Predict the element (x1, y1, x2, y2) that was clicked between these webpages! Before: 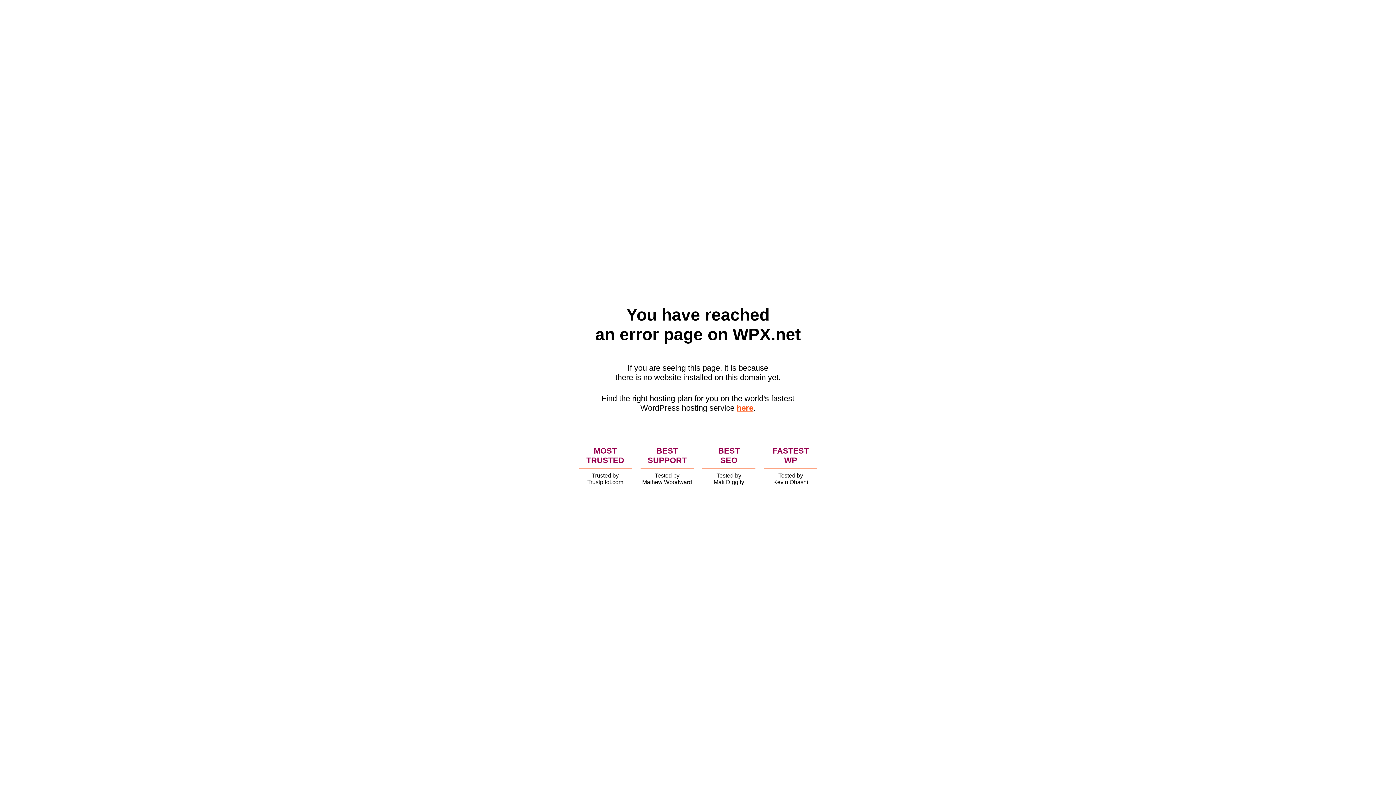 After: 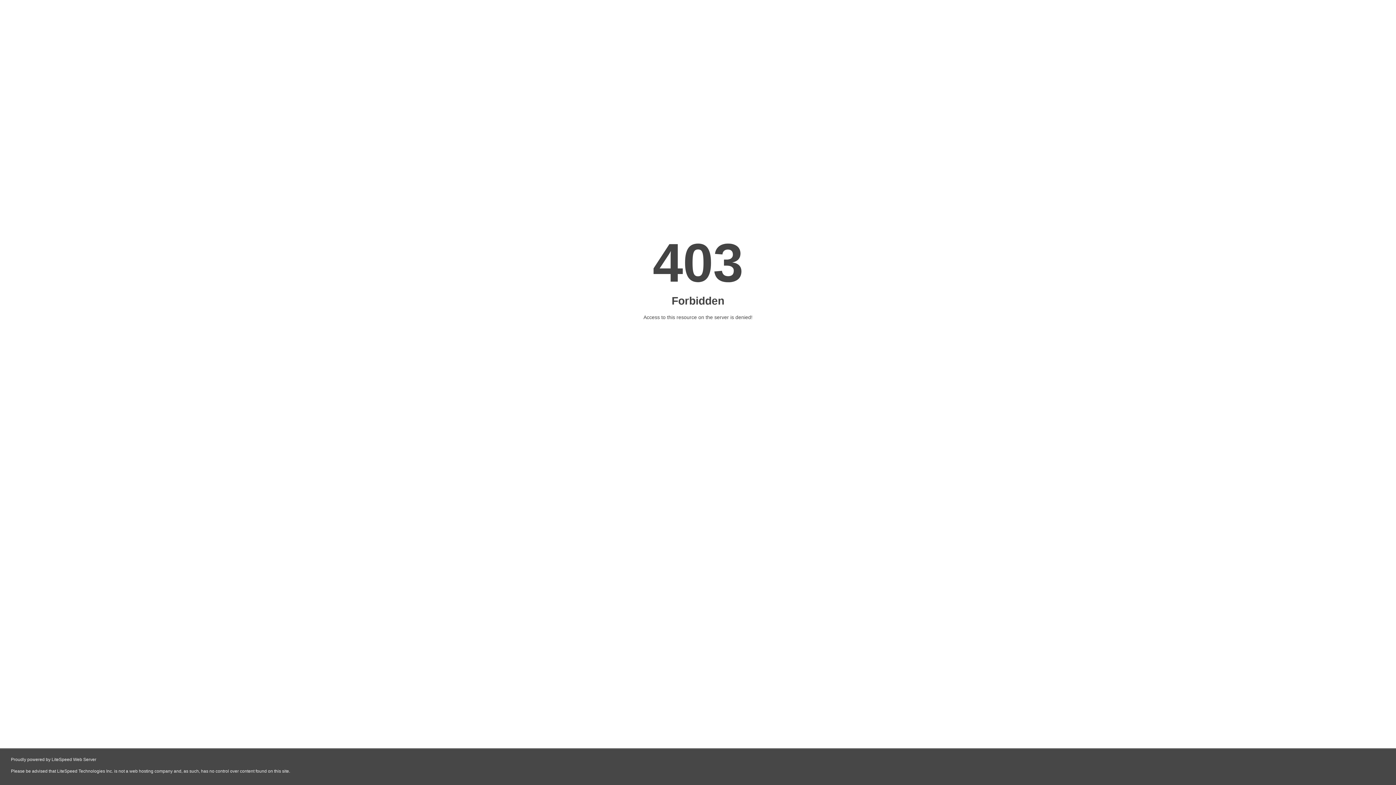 Action: label: here bbox: (736, 403, 753, 412)